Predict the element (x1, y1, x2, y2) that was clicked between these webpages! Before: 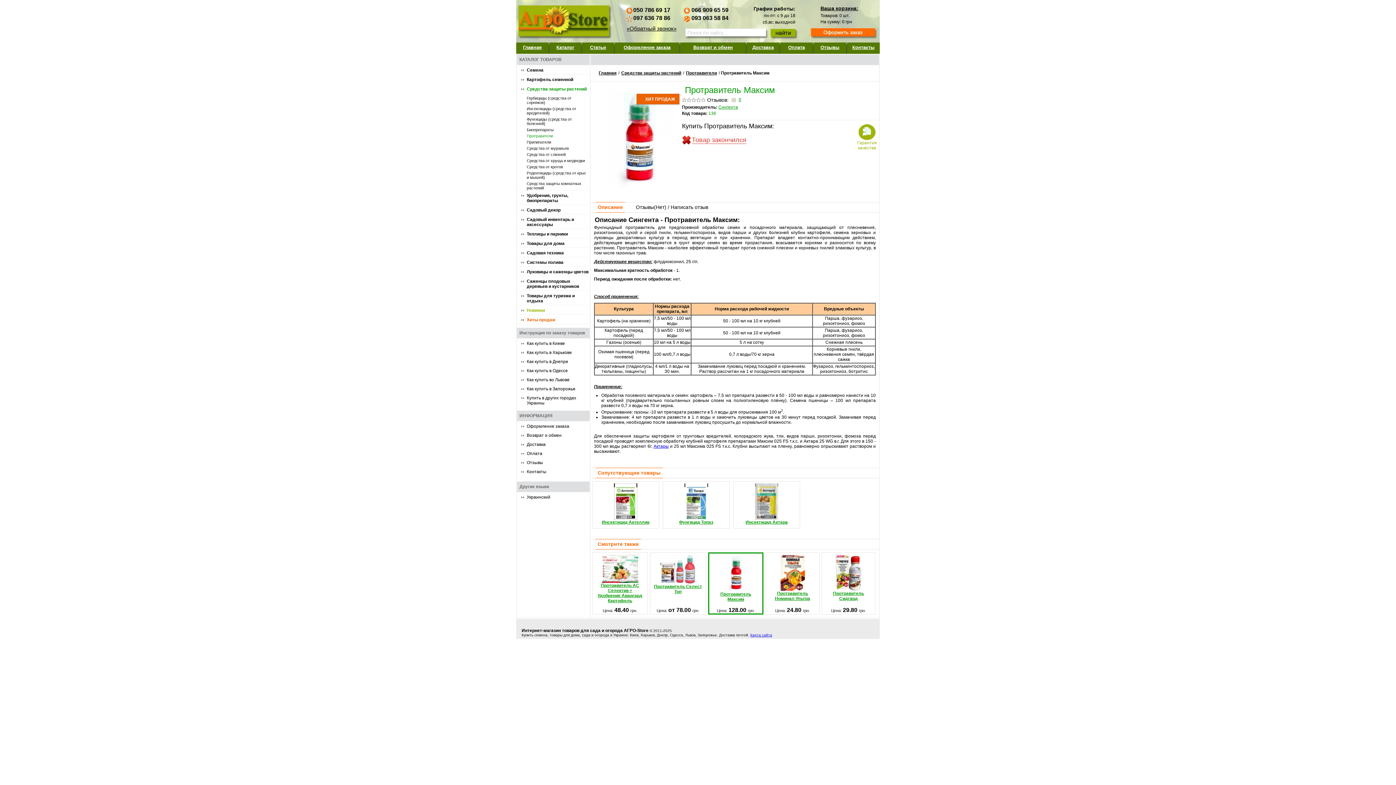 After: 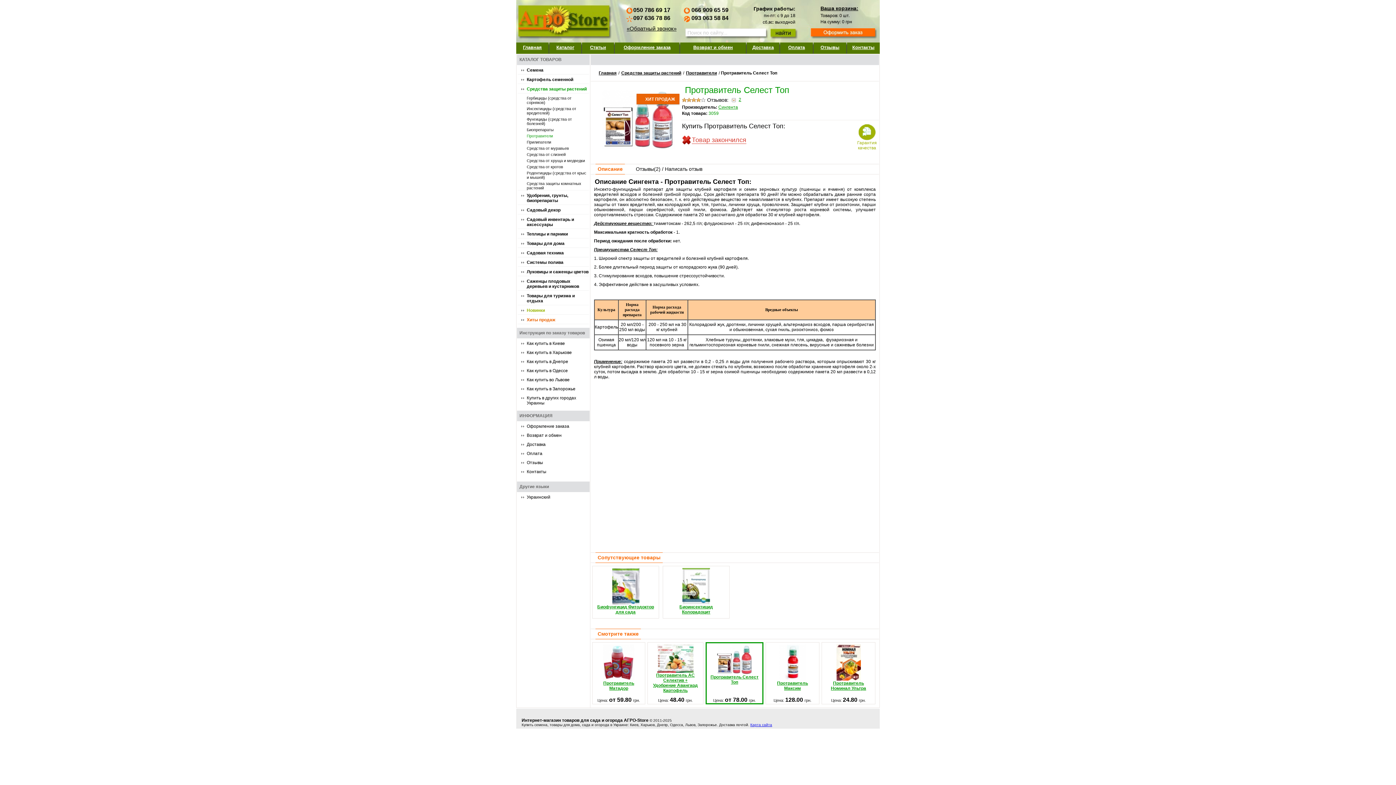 Action: bbox: (654, 554, 702, 594) label: 
Протравитель Селест Топ